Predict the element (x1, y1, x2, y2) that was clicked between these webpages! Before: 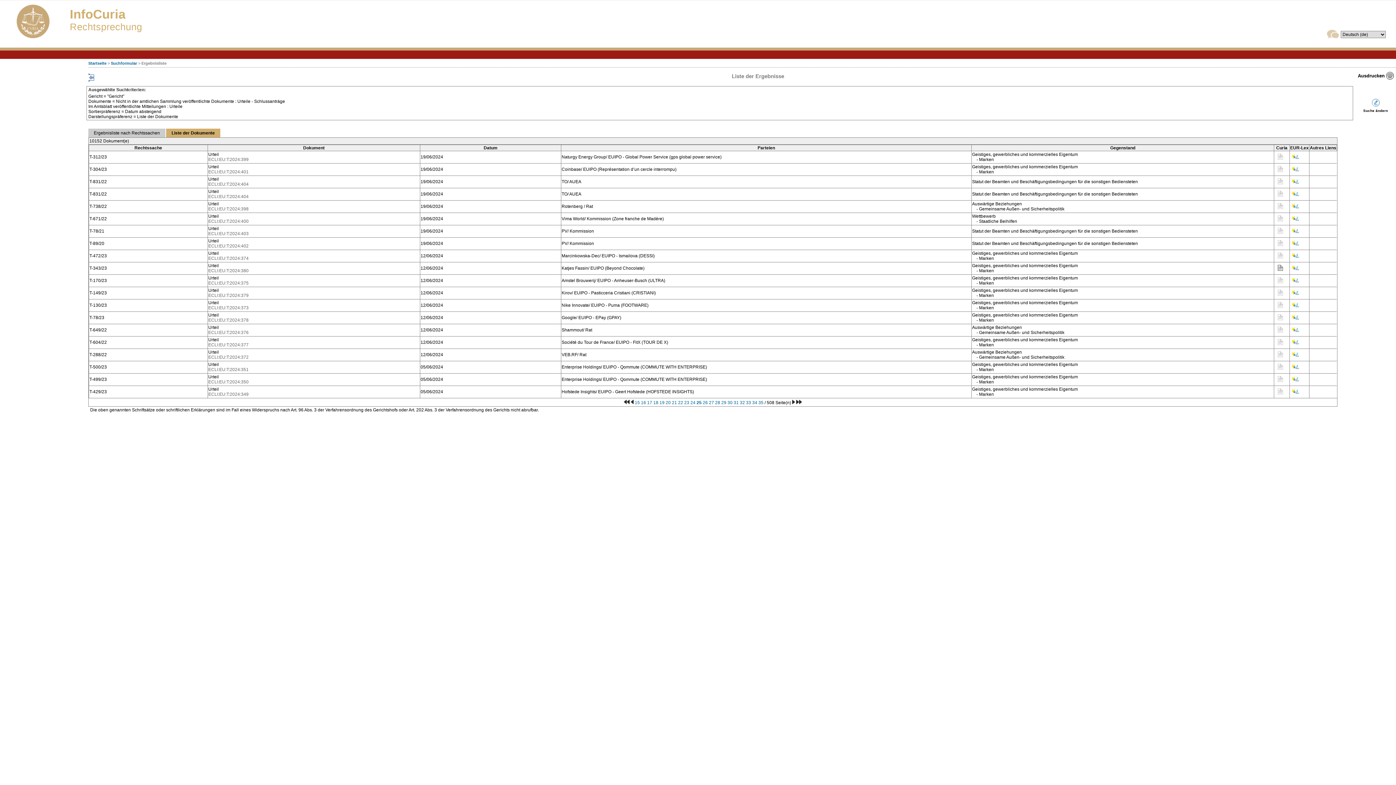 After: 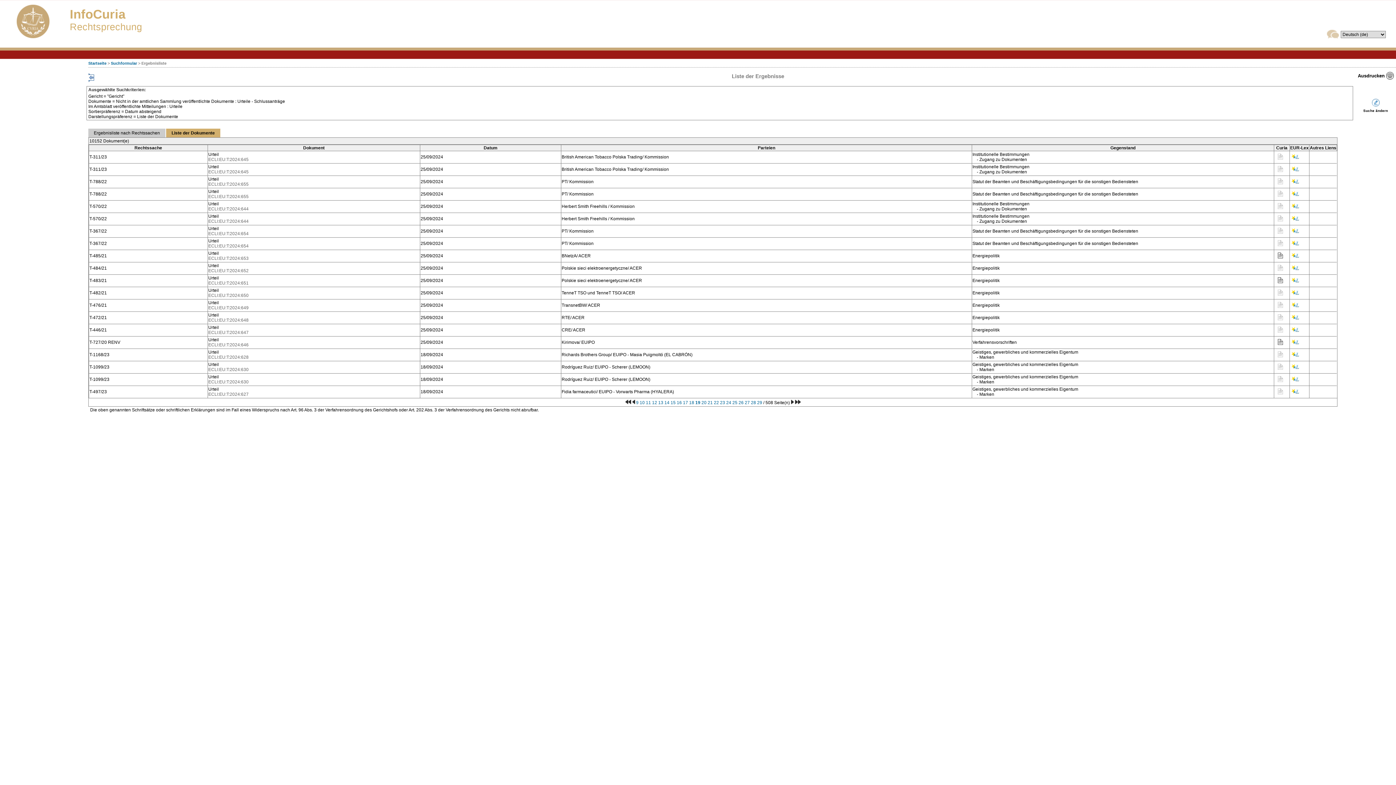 Action: label: 19 bbox: (659, 400, 664, 405)